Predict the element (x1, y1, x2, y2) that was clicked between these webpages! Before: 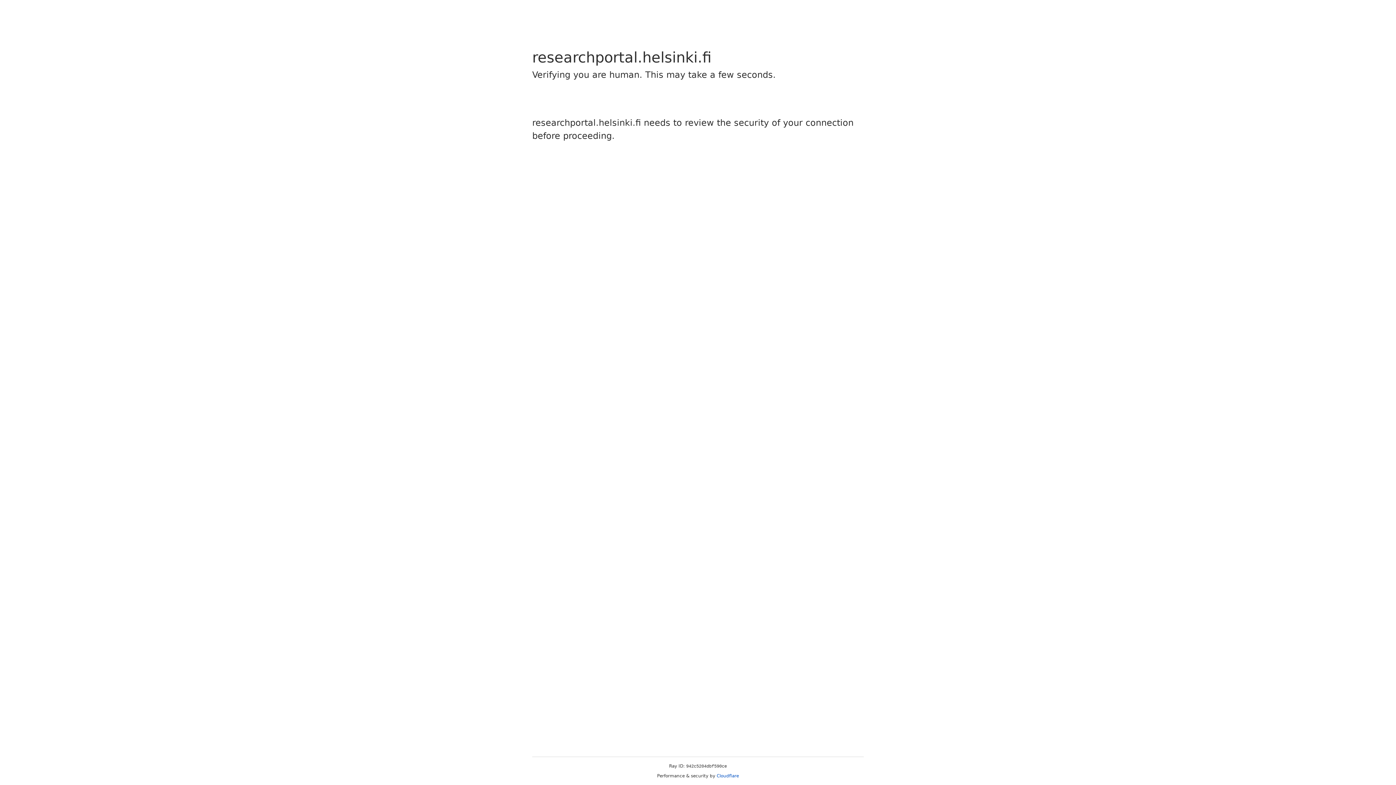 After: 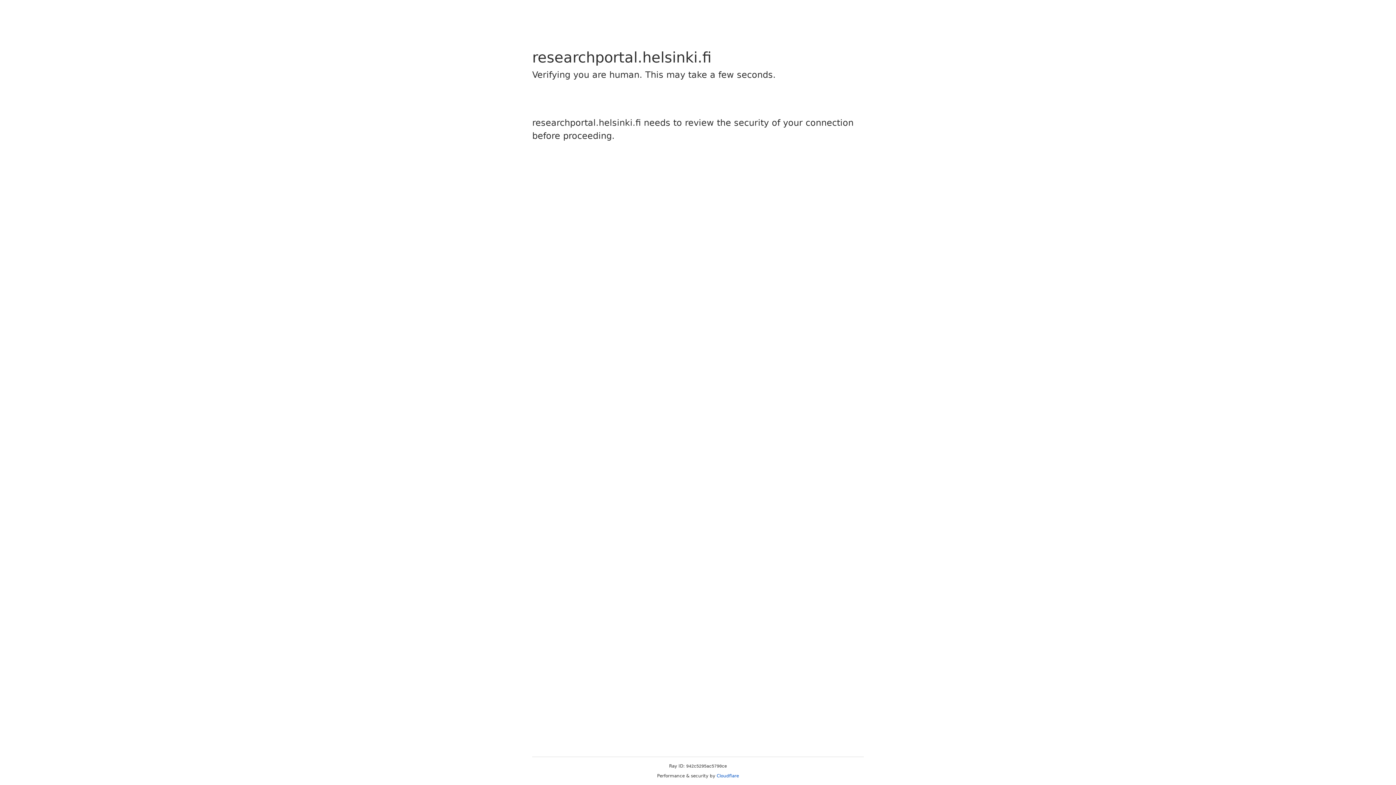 Action: label: Cloudflare bbox: (716, 773, 739, 778)